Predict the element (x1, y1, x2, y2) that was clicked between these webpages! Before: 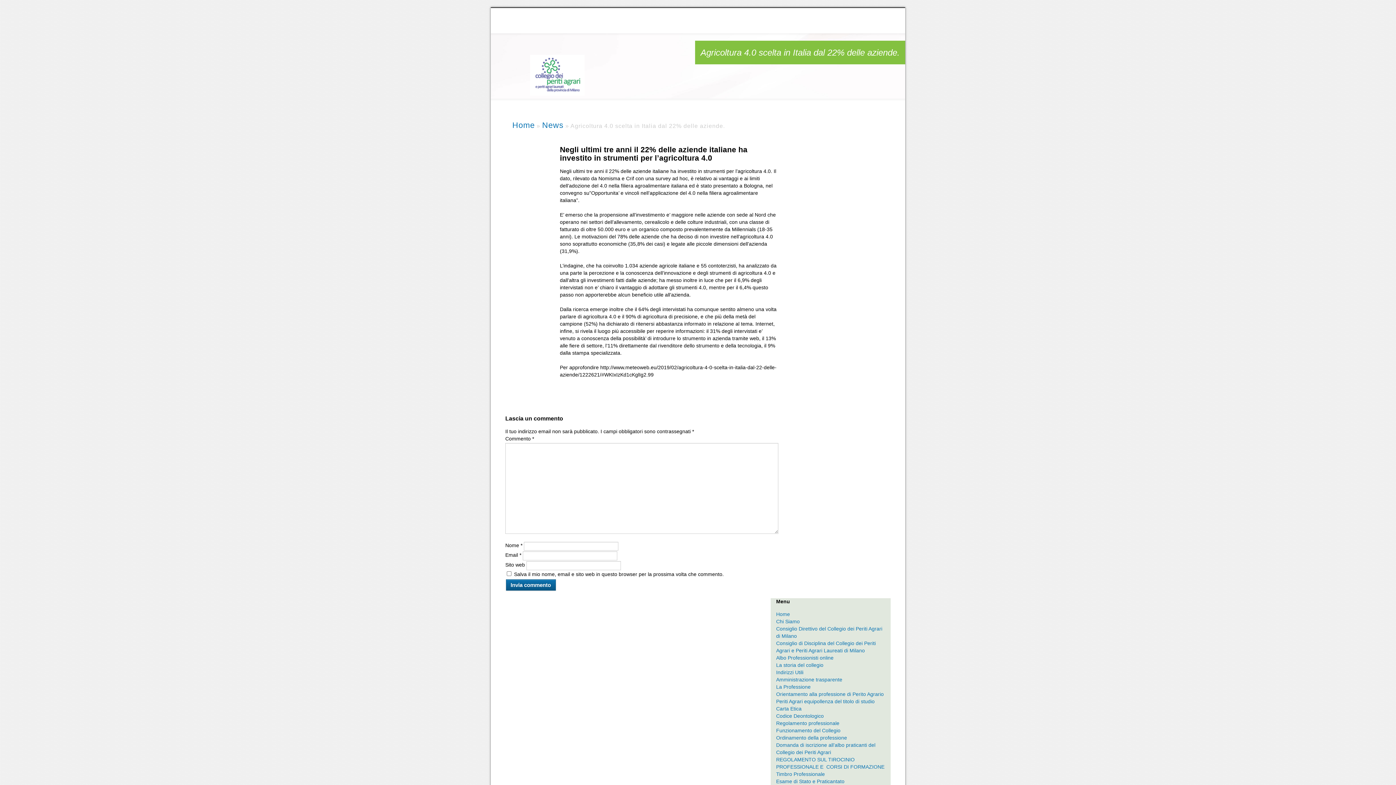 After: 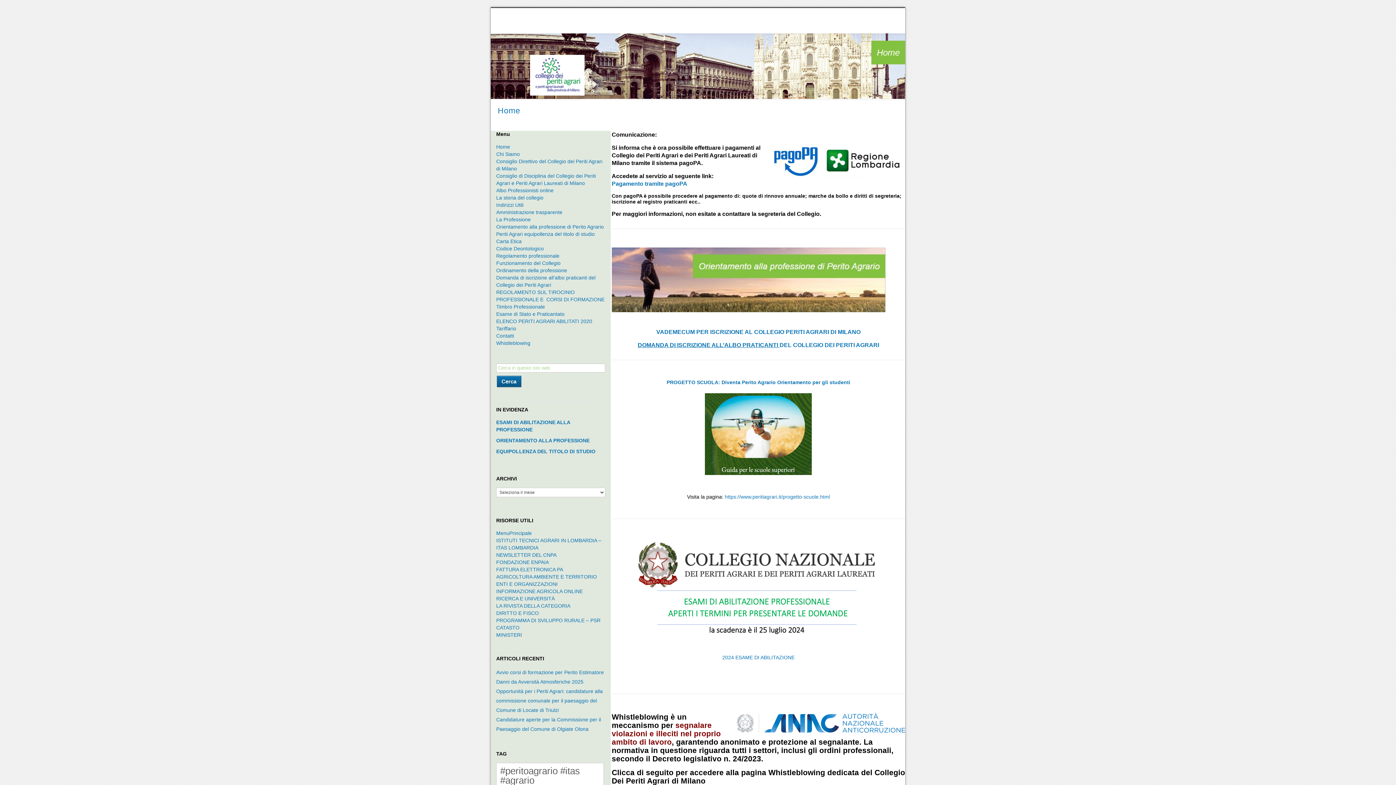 Action: bbox: (502, 48, 611, 62) label: Collegio dei Periti Agrari e dei Periti Agrari Laureati della provincia di Milano, Monza Lodi e Varese